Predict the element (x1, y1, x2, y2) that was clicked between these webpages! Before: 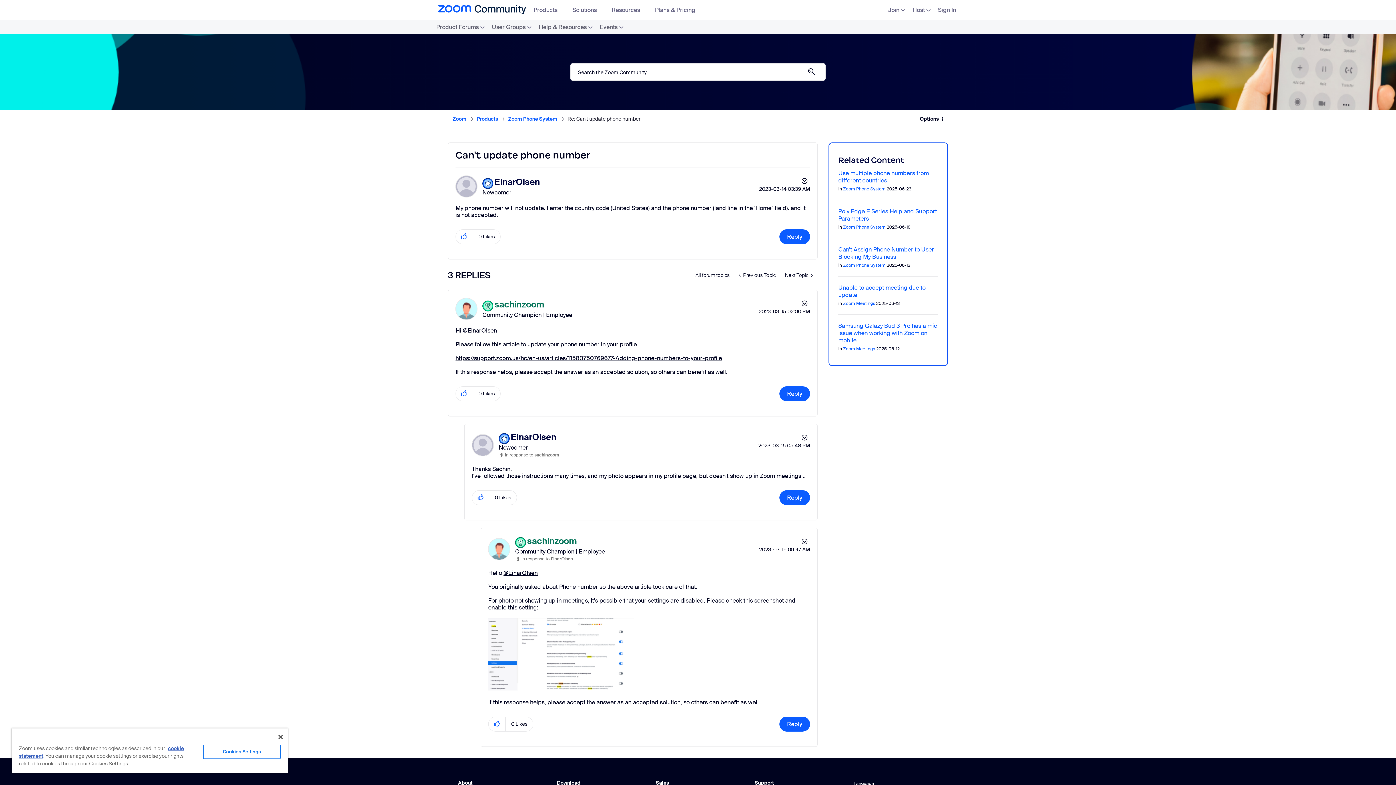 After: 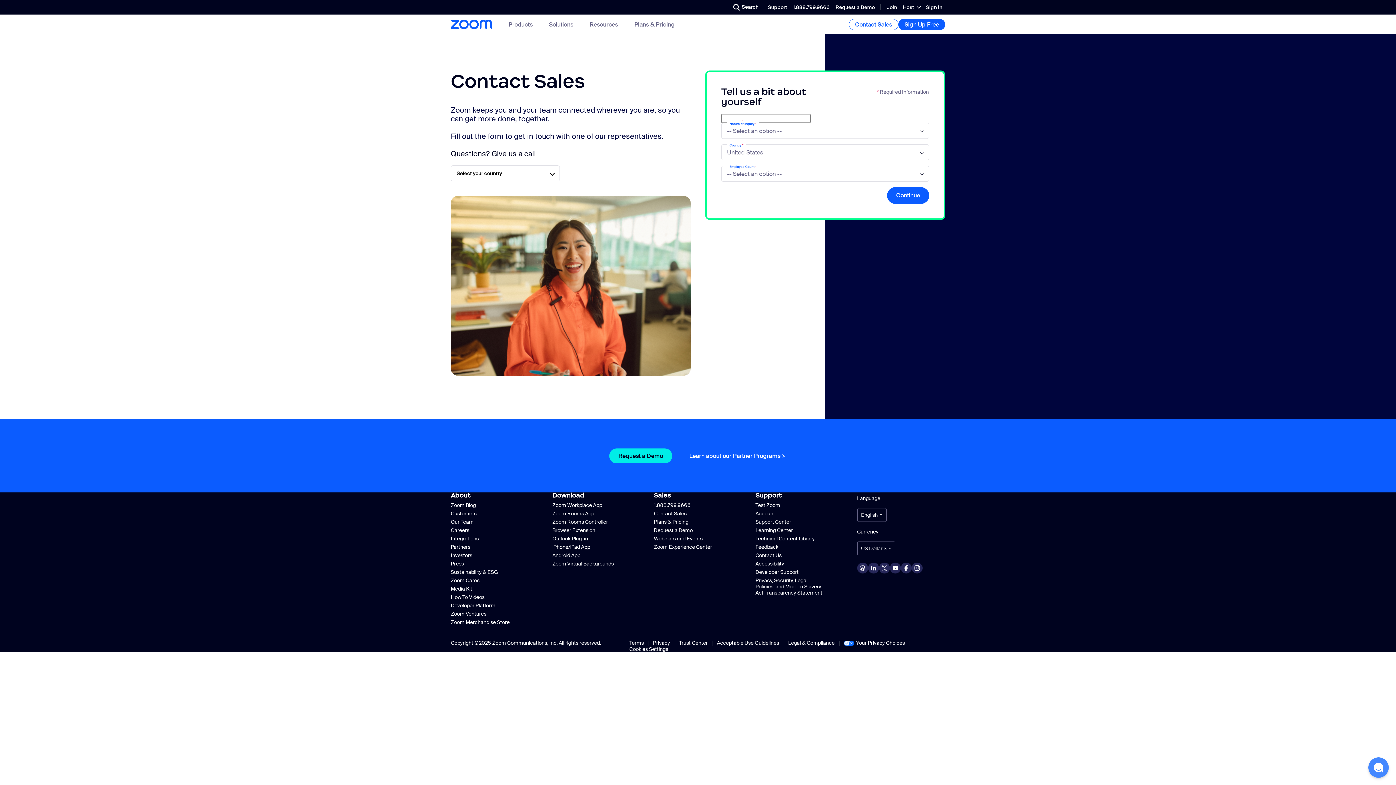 Action: bbox: (656, 780, 669, 786) label: Sales